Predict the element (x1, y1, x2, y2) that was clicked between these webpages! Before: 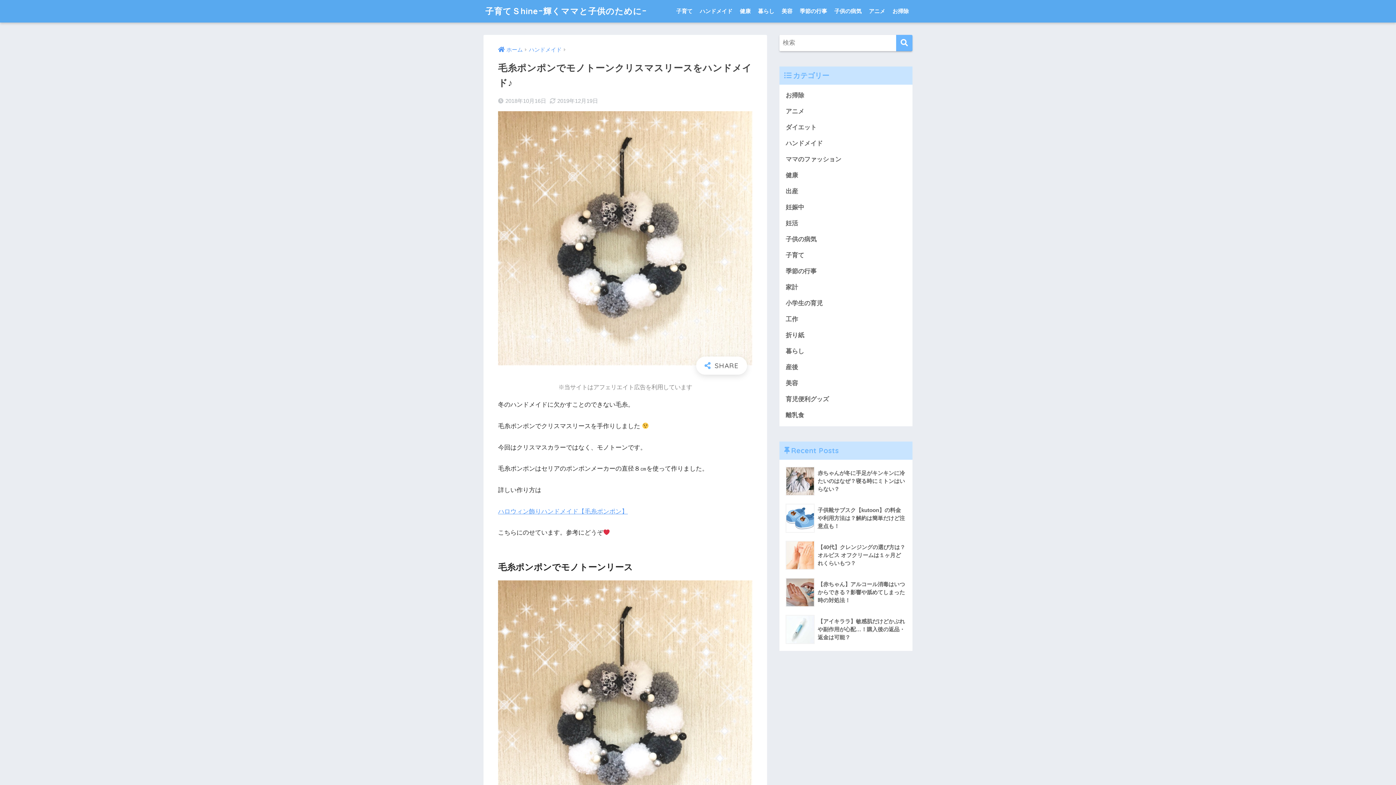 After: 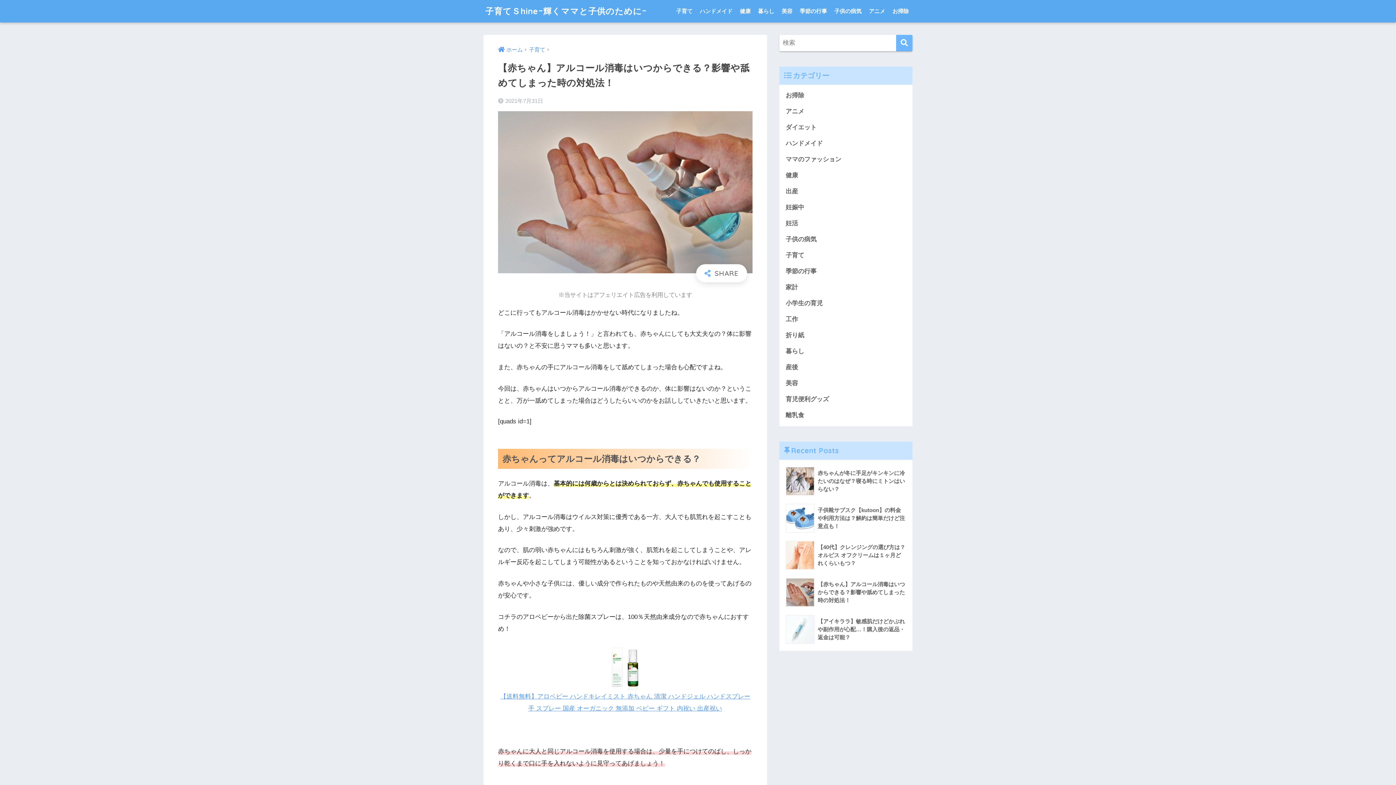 Action: bbox: (783, 574, 908, 611) label: 	【赤ちゃん】アルコール消毒はいつからできる？影響や舐めてしまった時の対処法！